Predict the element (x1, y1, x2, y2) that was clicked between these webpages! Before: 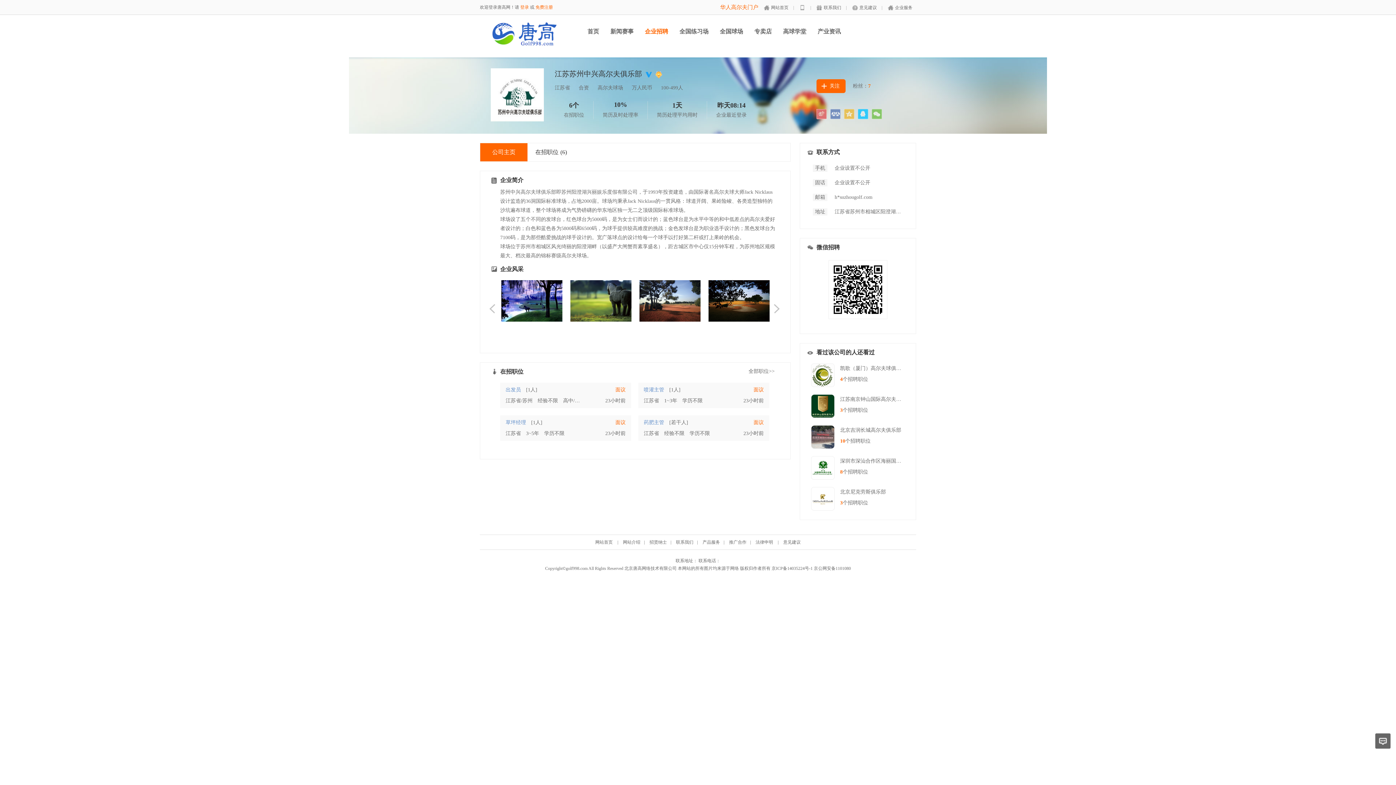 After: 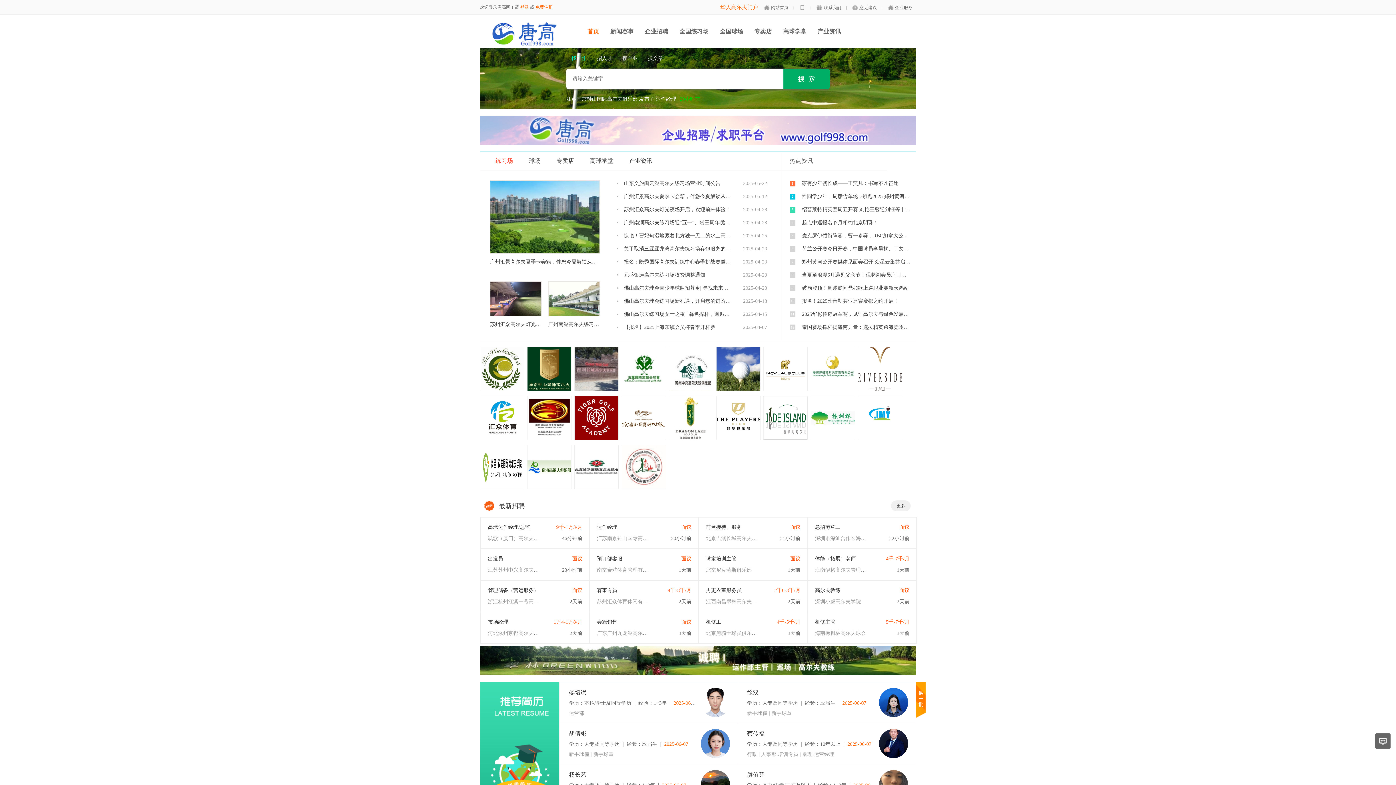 Action: label: 网站首页 bbox: (759, 5, 792, 10)